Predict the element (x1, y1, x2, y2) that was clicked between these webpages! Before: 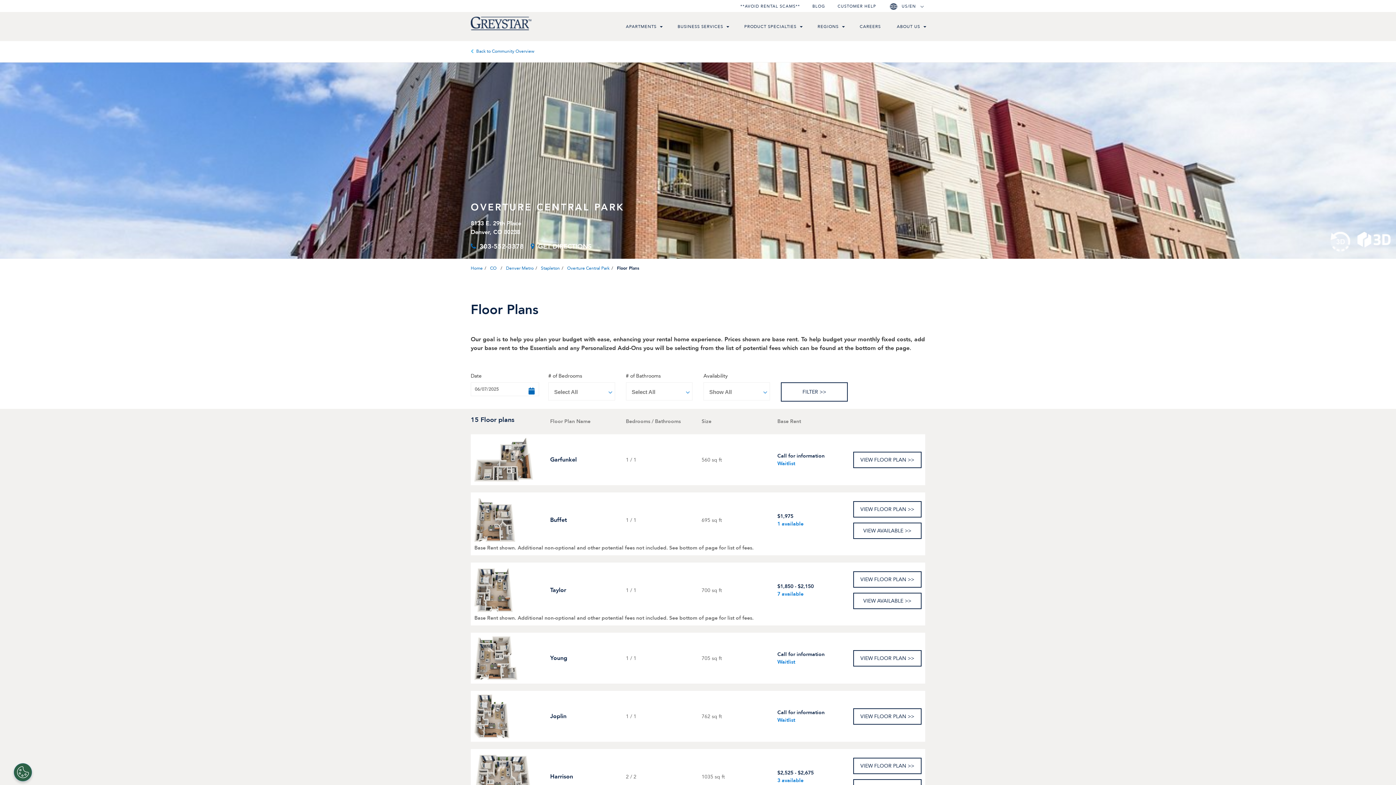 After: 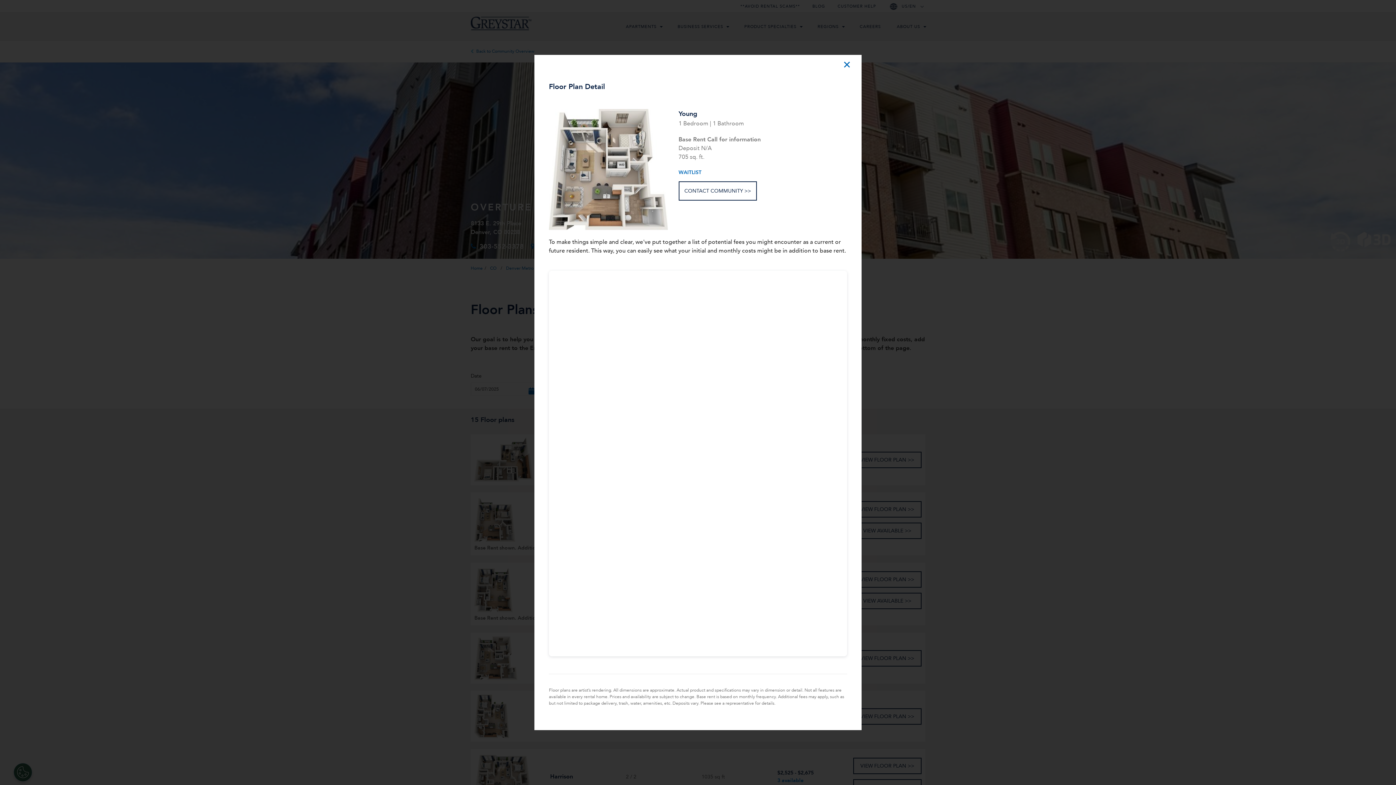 Action: bbox: (853, 650, 921, 666) label: VIEW FLOOR PLAN 